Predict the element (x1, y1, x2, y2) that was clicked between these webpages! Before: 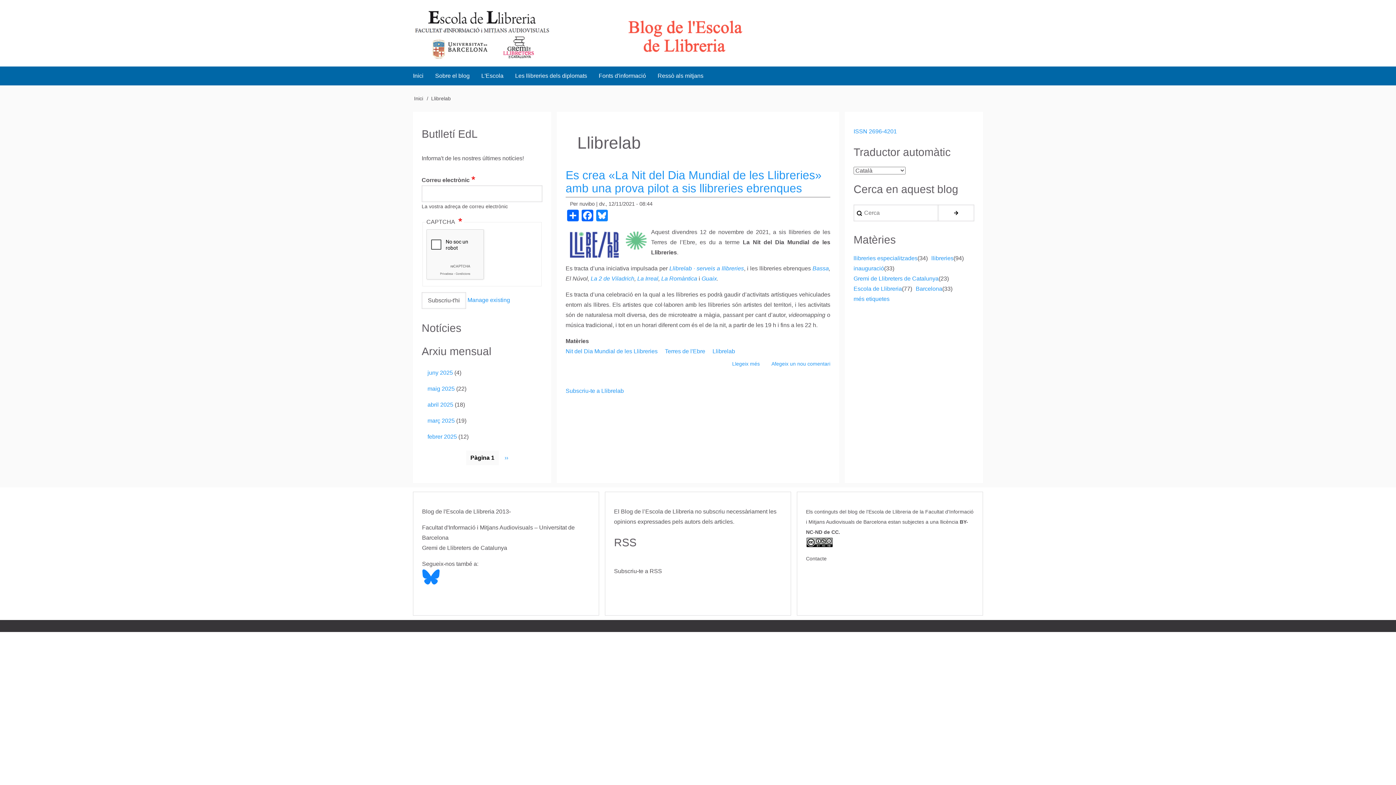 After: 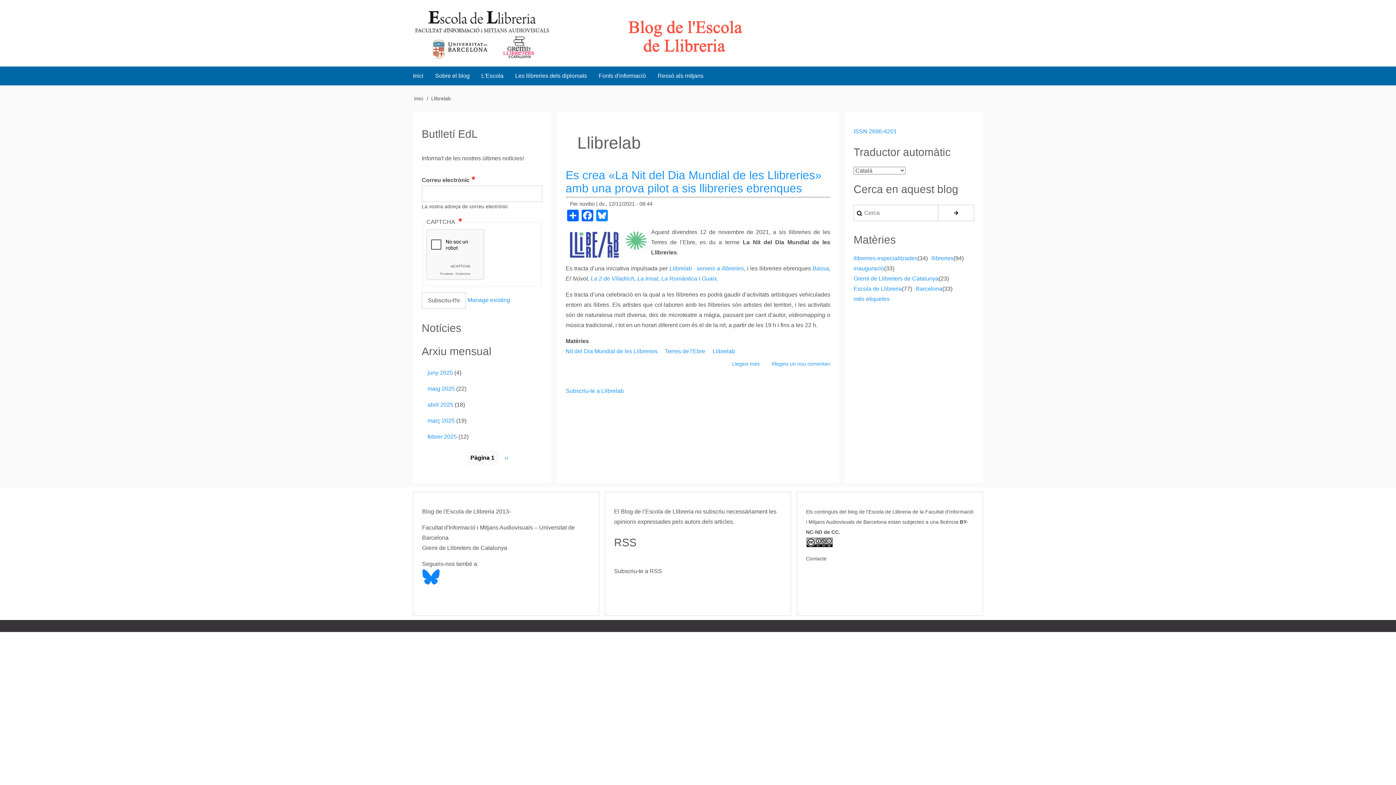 Action: bbox: (701, 275, 717, 281) label: Guaix